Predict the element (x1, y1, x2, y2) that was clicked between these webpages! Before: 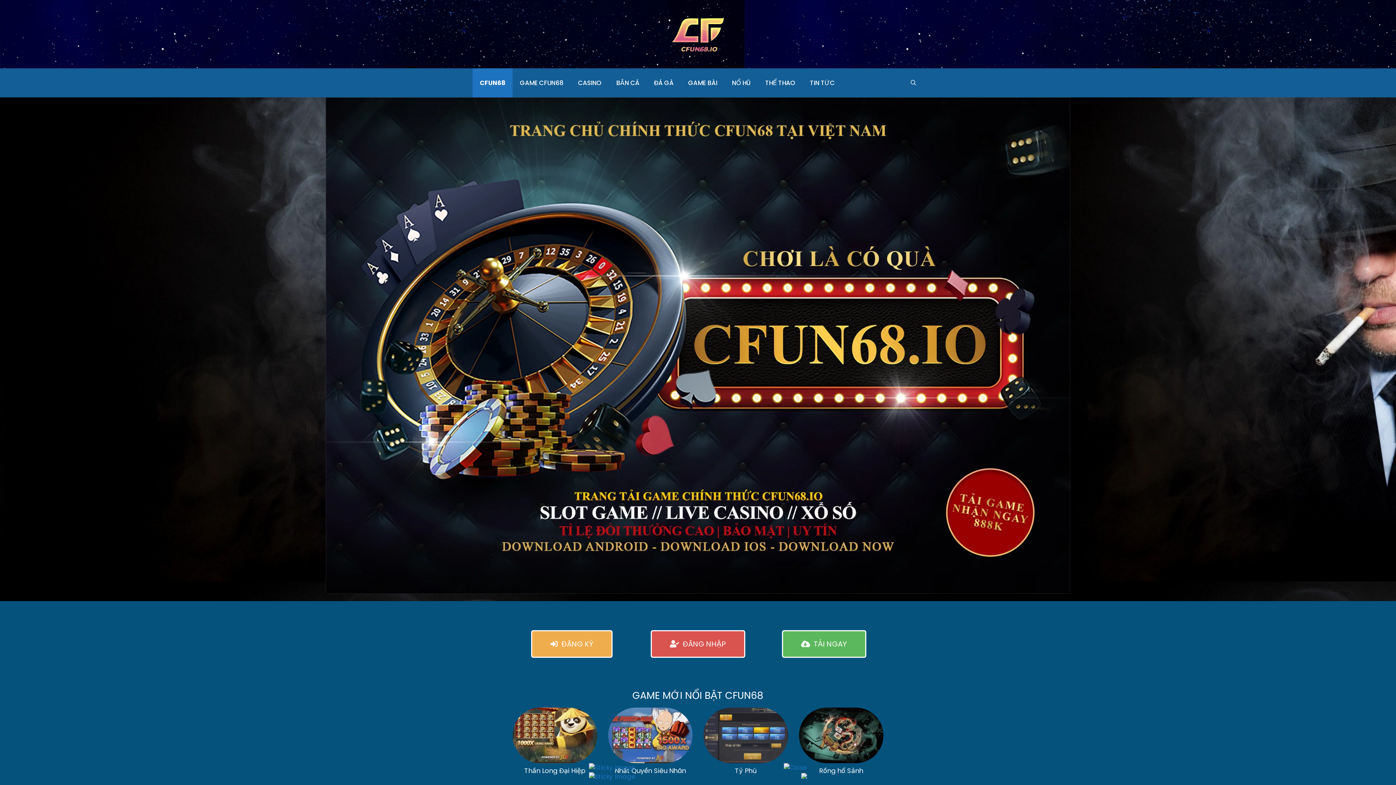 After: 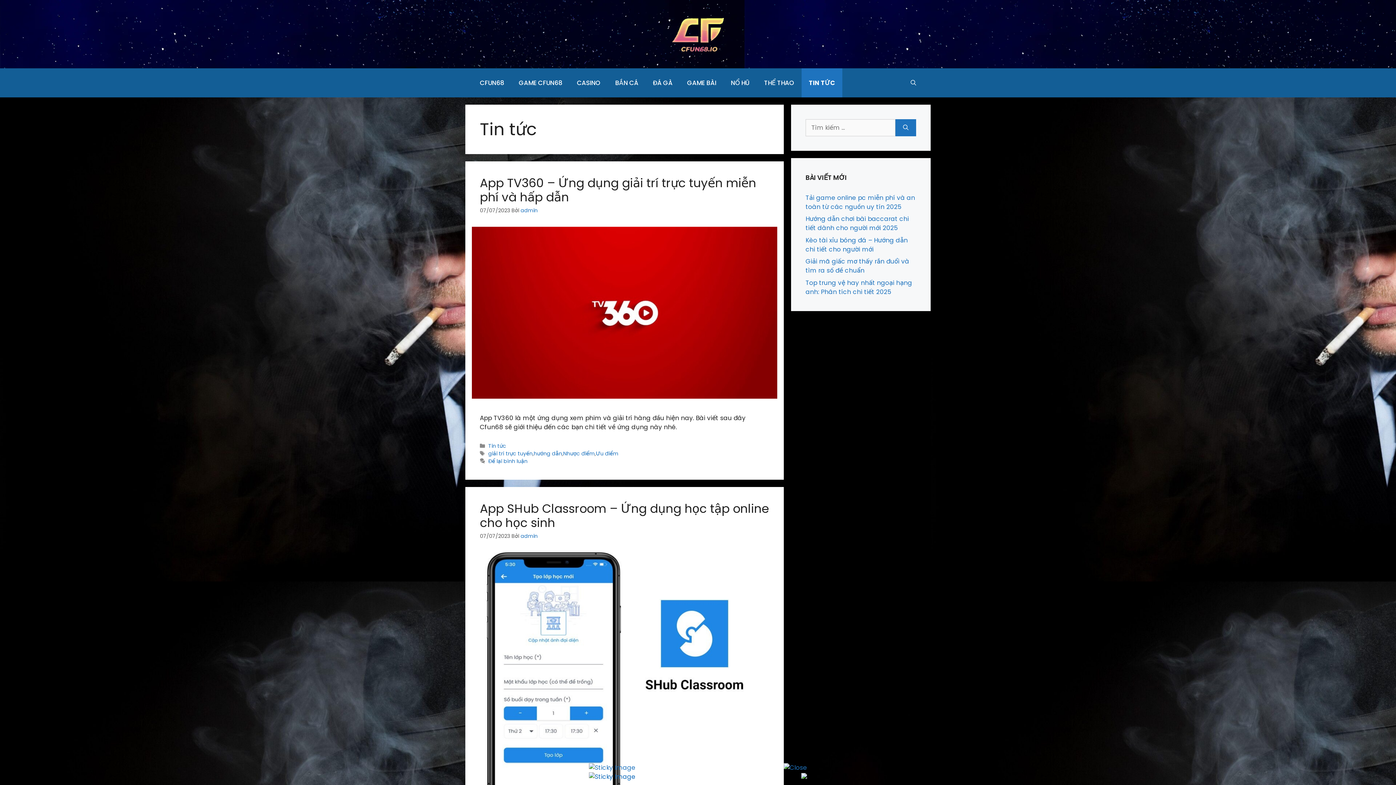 Action: label: TIN TỨC bbox: (802, 68, 842, 97)